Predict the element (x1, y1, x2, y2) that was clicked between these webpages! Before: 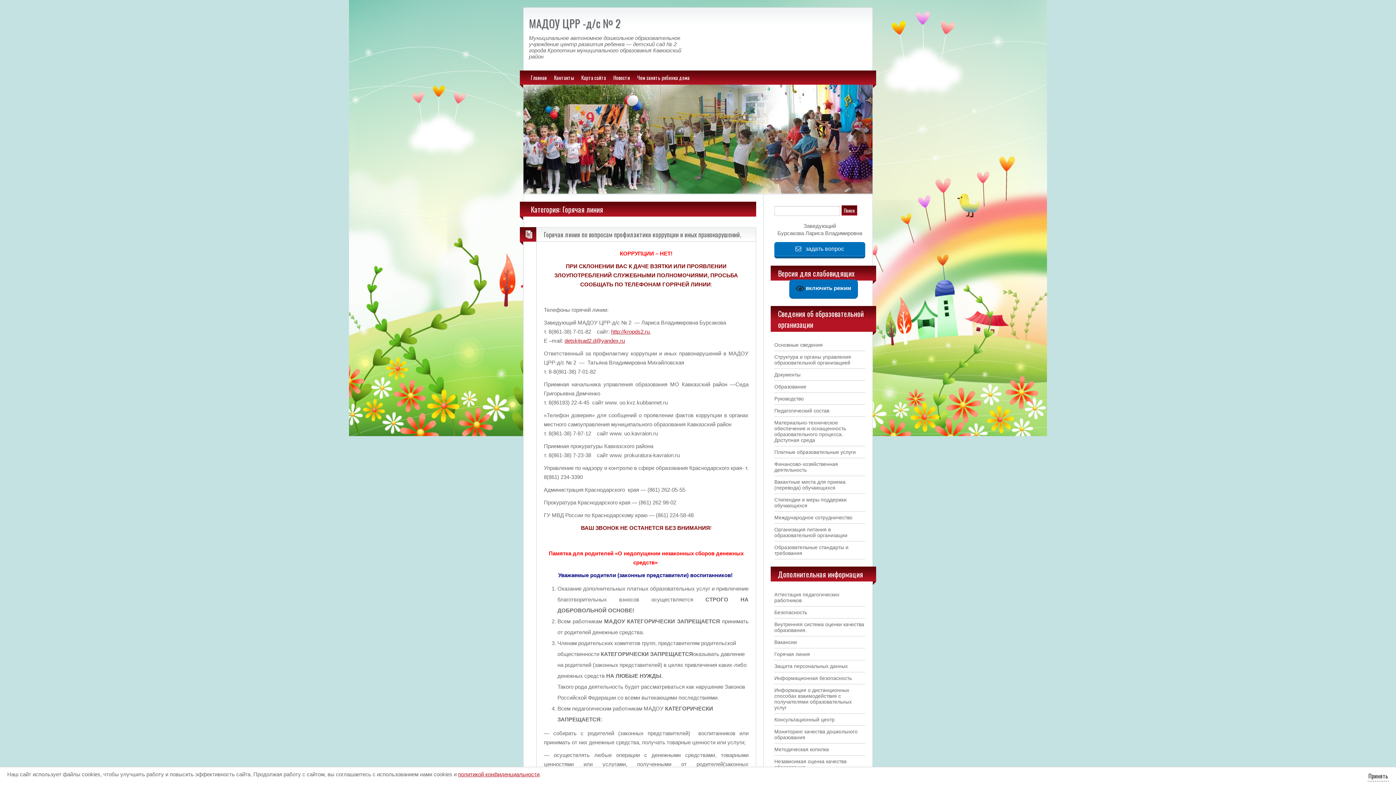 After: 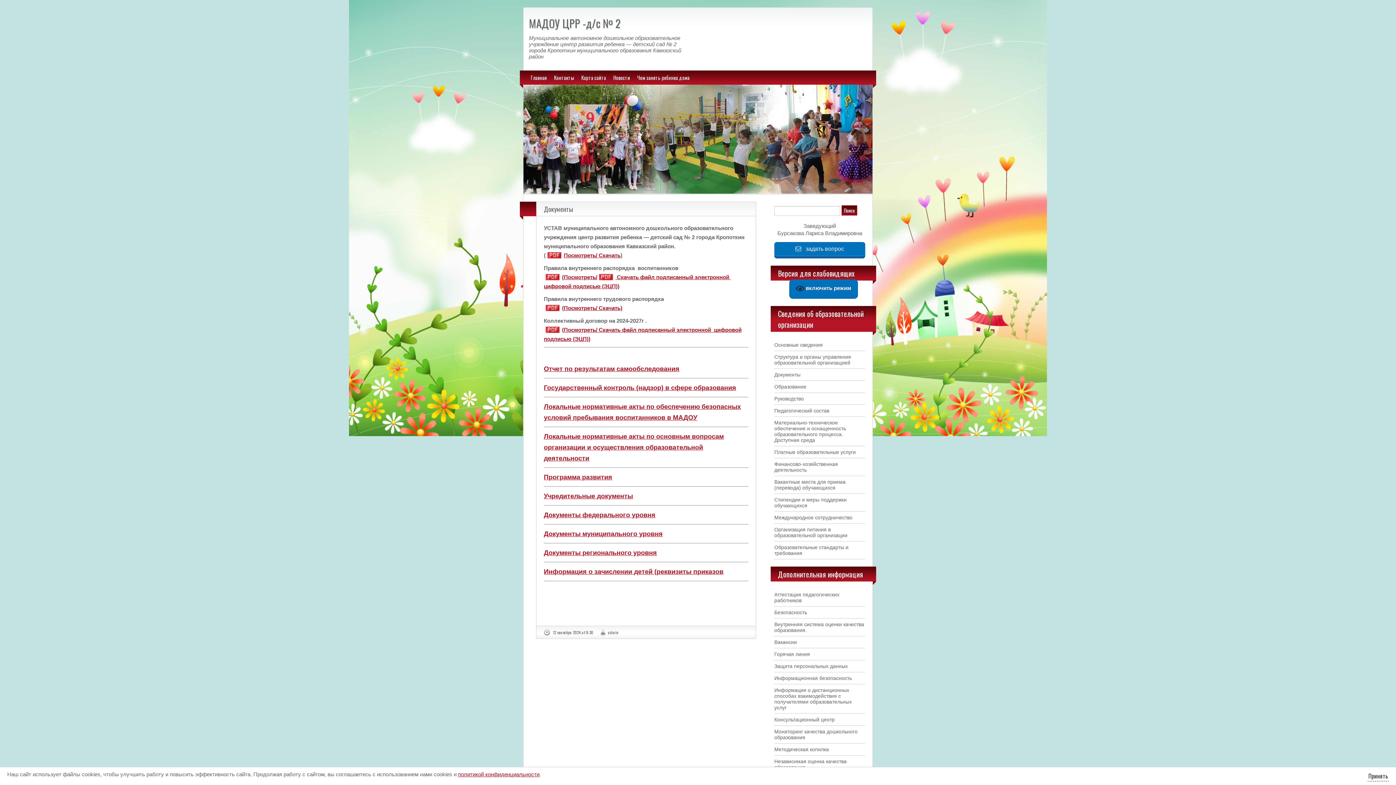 Action: label: Документы bbox: (774, 372, 800, 377)